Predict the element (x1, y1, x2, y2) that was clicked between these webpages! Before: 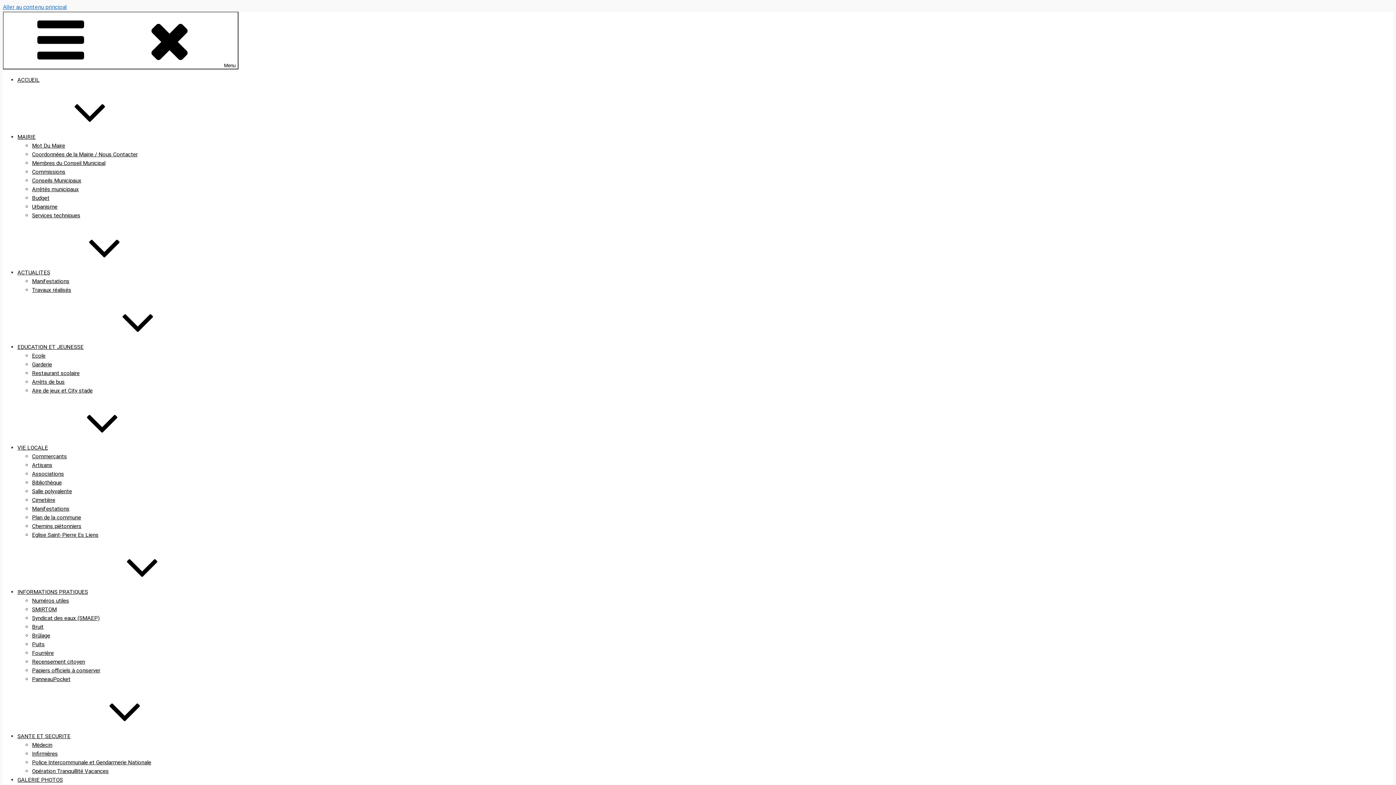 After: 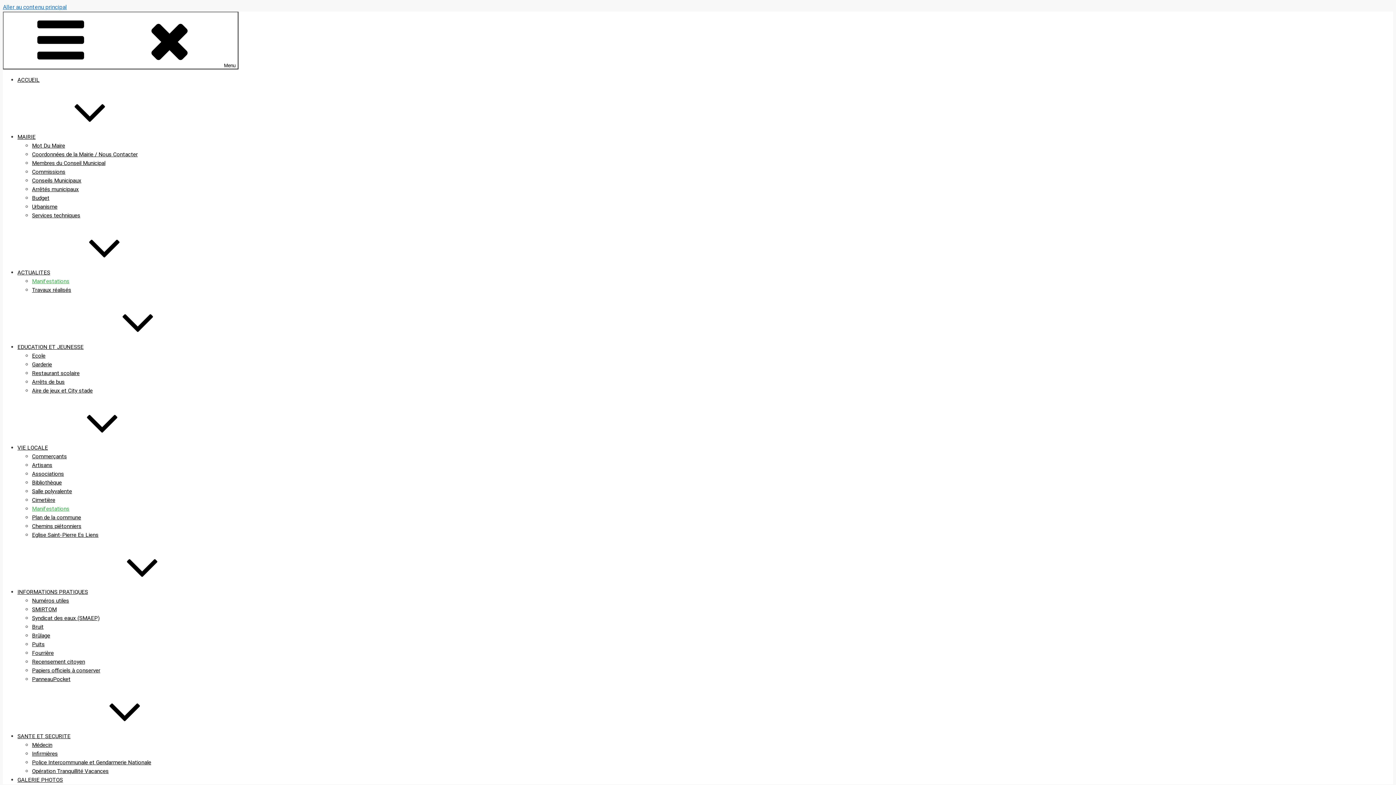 Action: label: Manifestations bbox: (32, 505, 69, 512)